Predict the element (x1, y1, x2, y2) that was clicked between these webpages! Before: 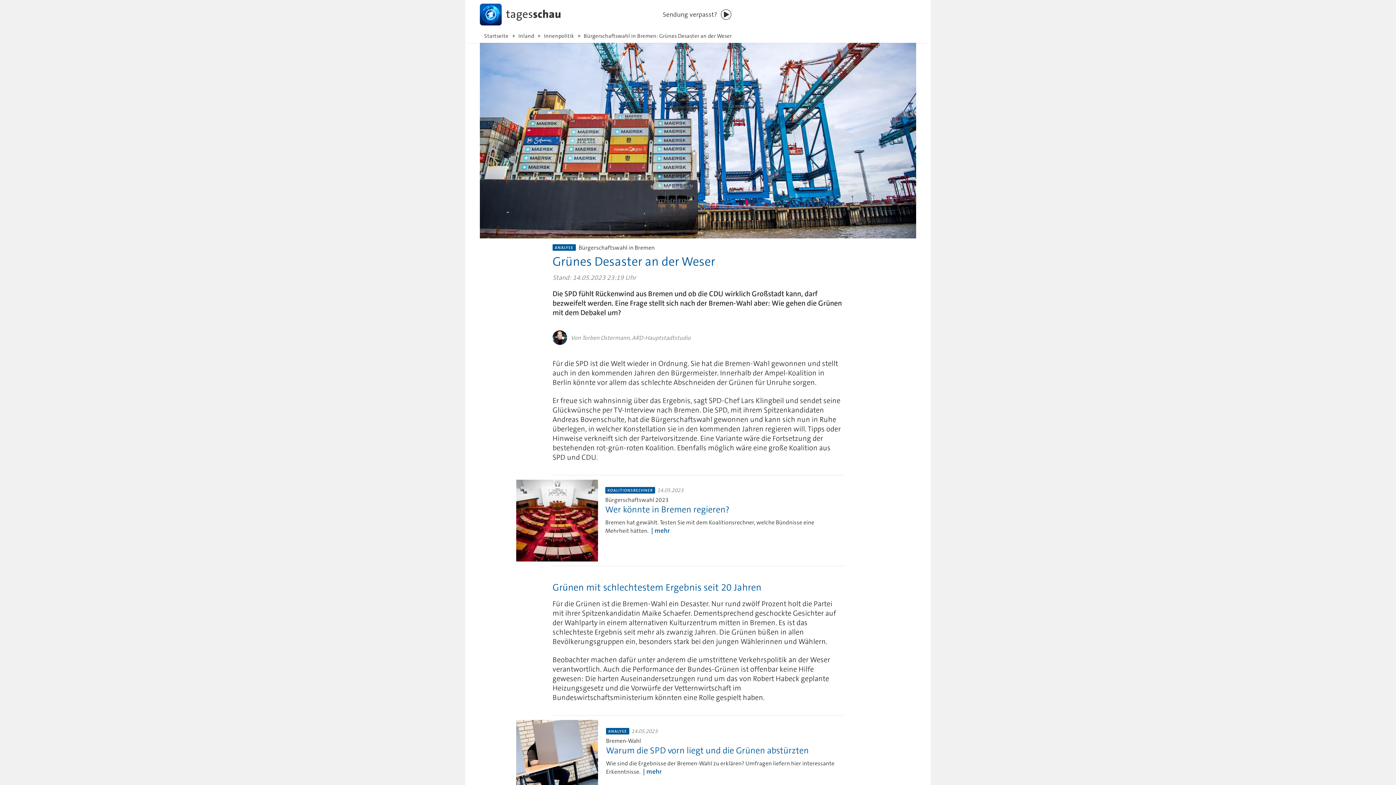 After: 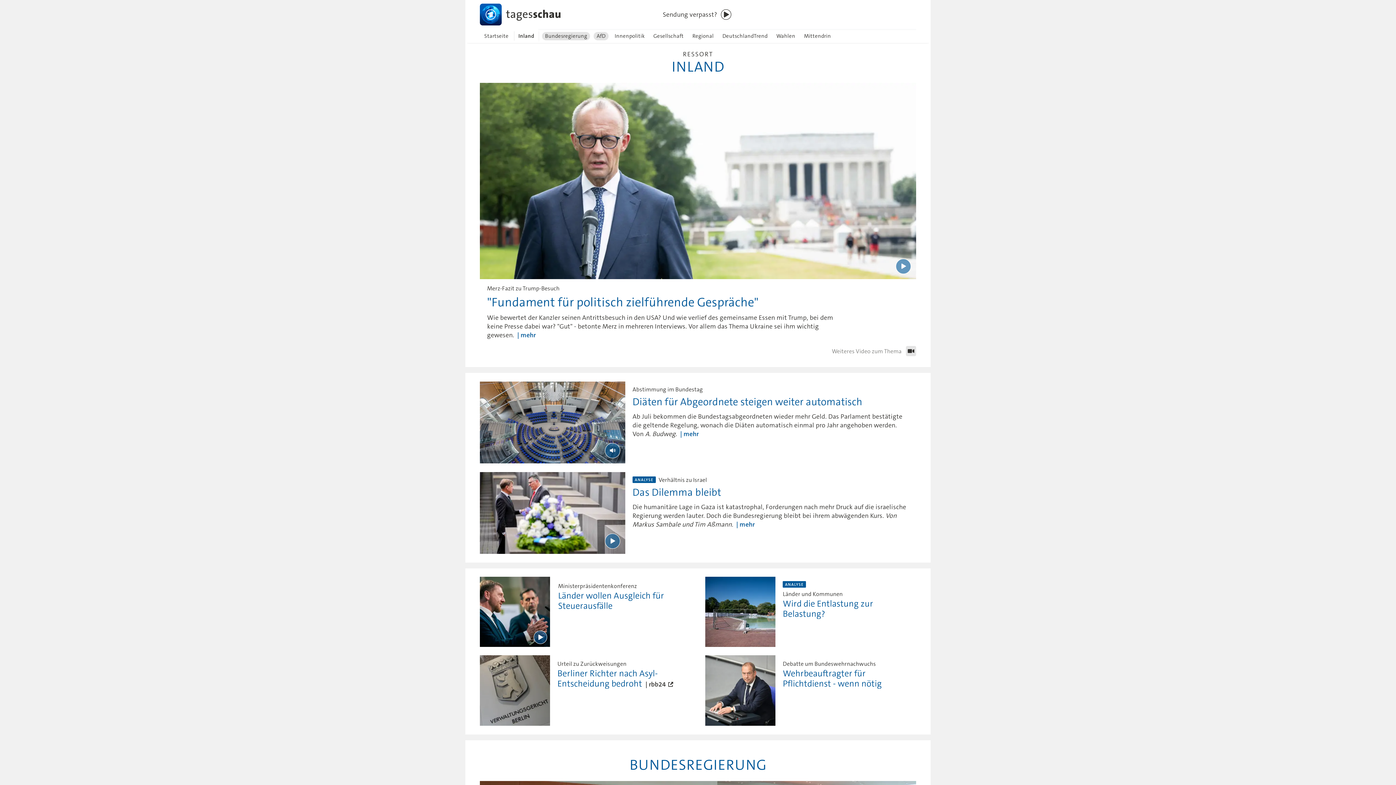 Action: bbox: (513, 29, 538, 42) label: Inland